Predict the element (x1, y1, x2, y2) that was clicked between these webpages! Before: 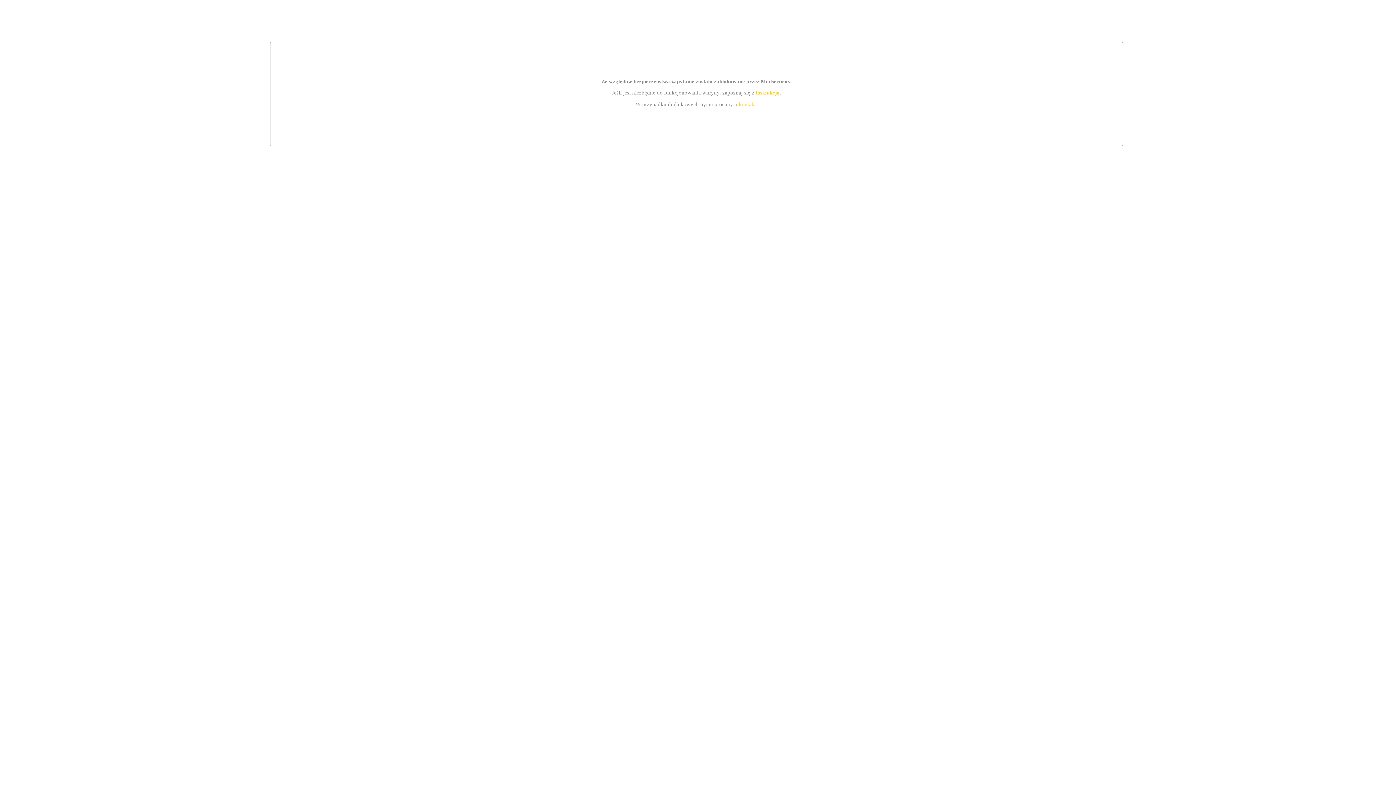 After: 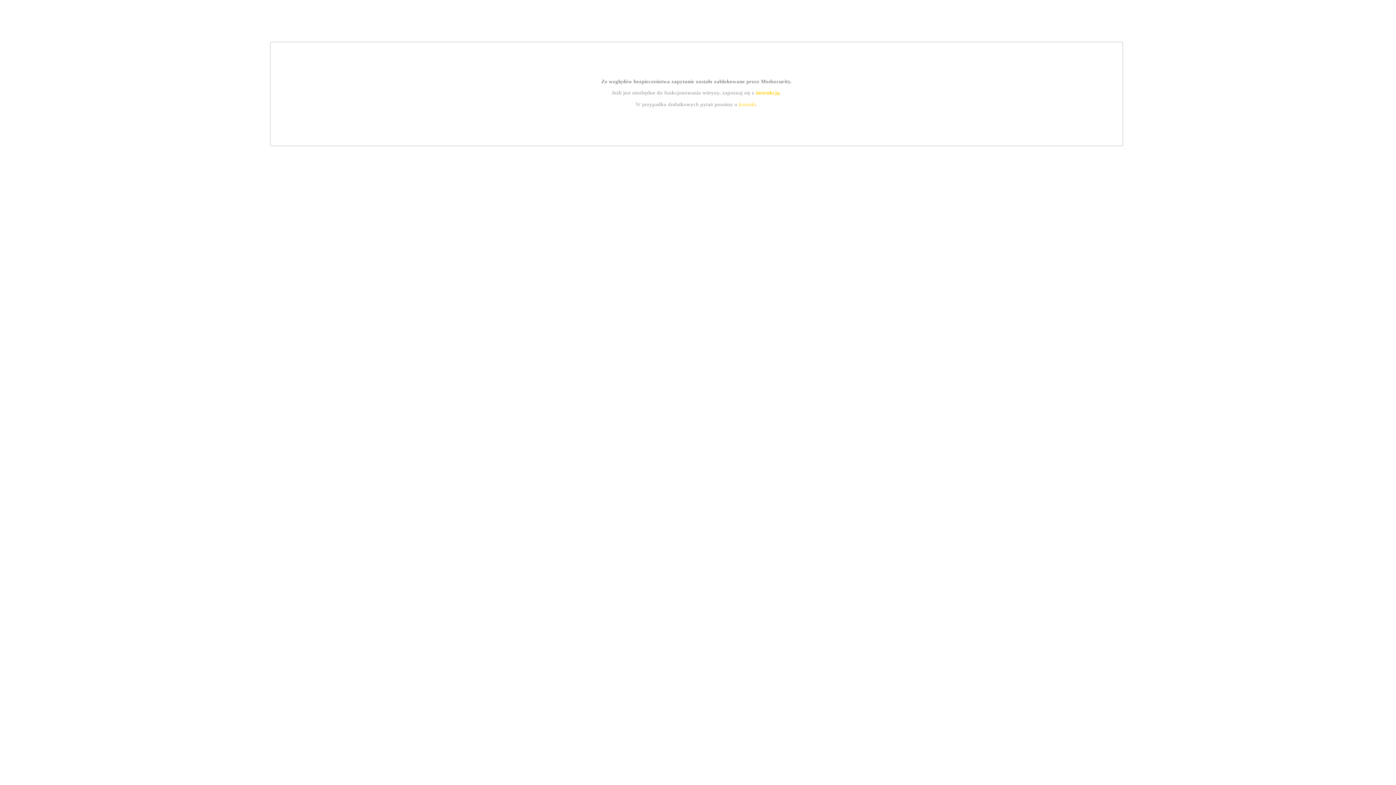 Action: label: instrukcją bbox: (755, 89, 779, 95)